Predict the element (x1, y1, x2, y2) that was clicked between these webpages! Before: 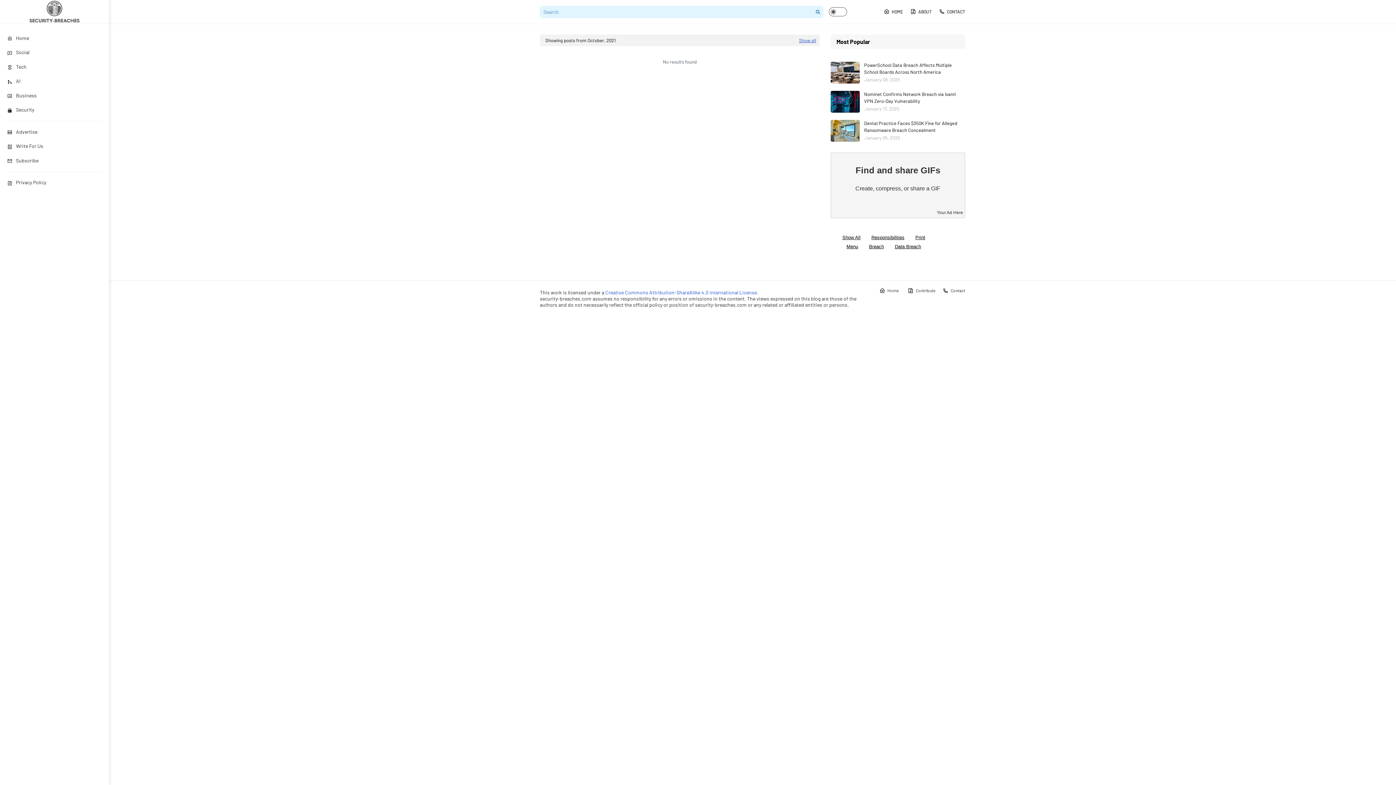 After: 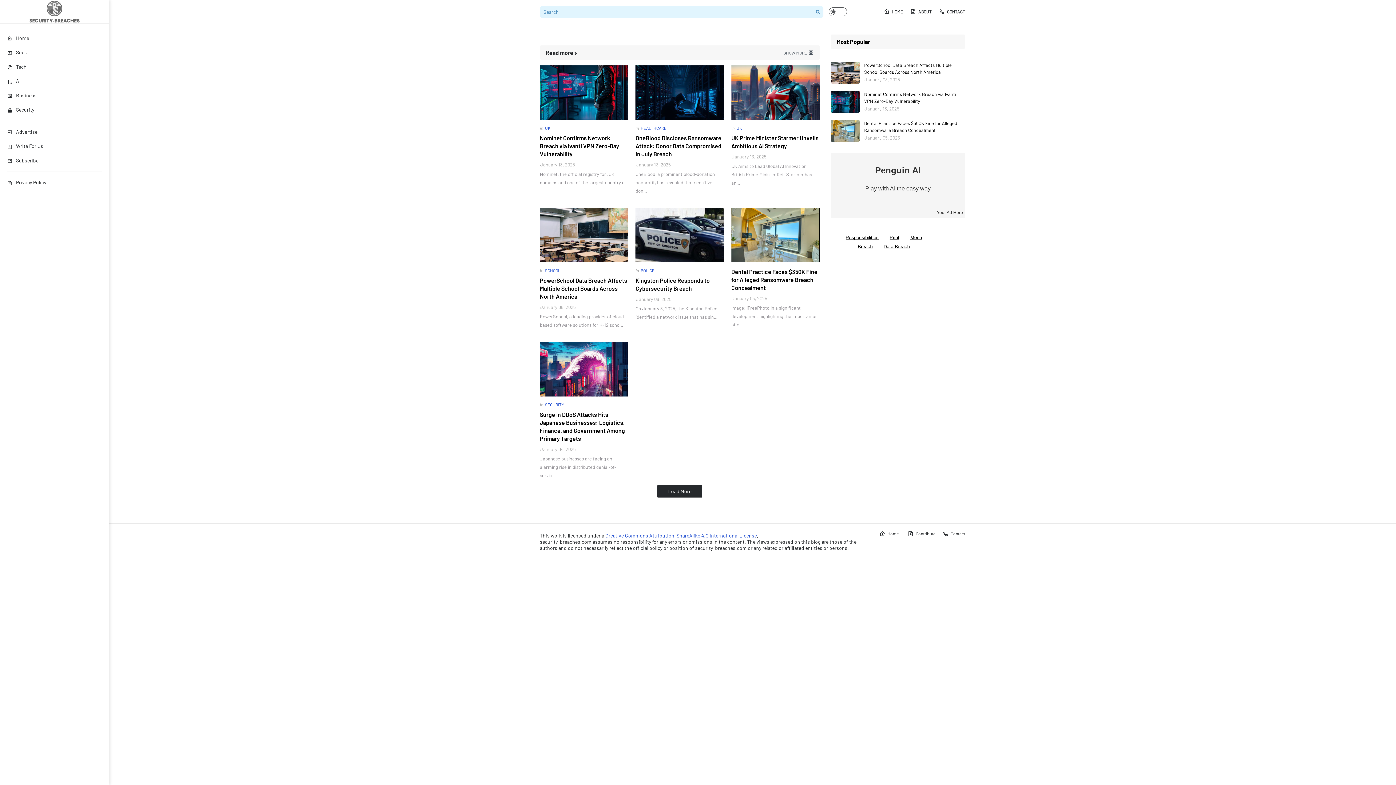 Action: bbox: (876, 284, 902, 297) label: Home